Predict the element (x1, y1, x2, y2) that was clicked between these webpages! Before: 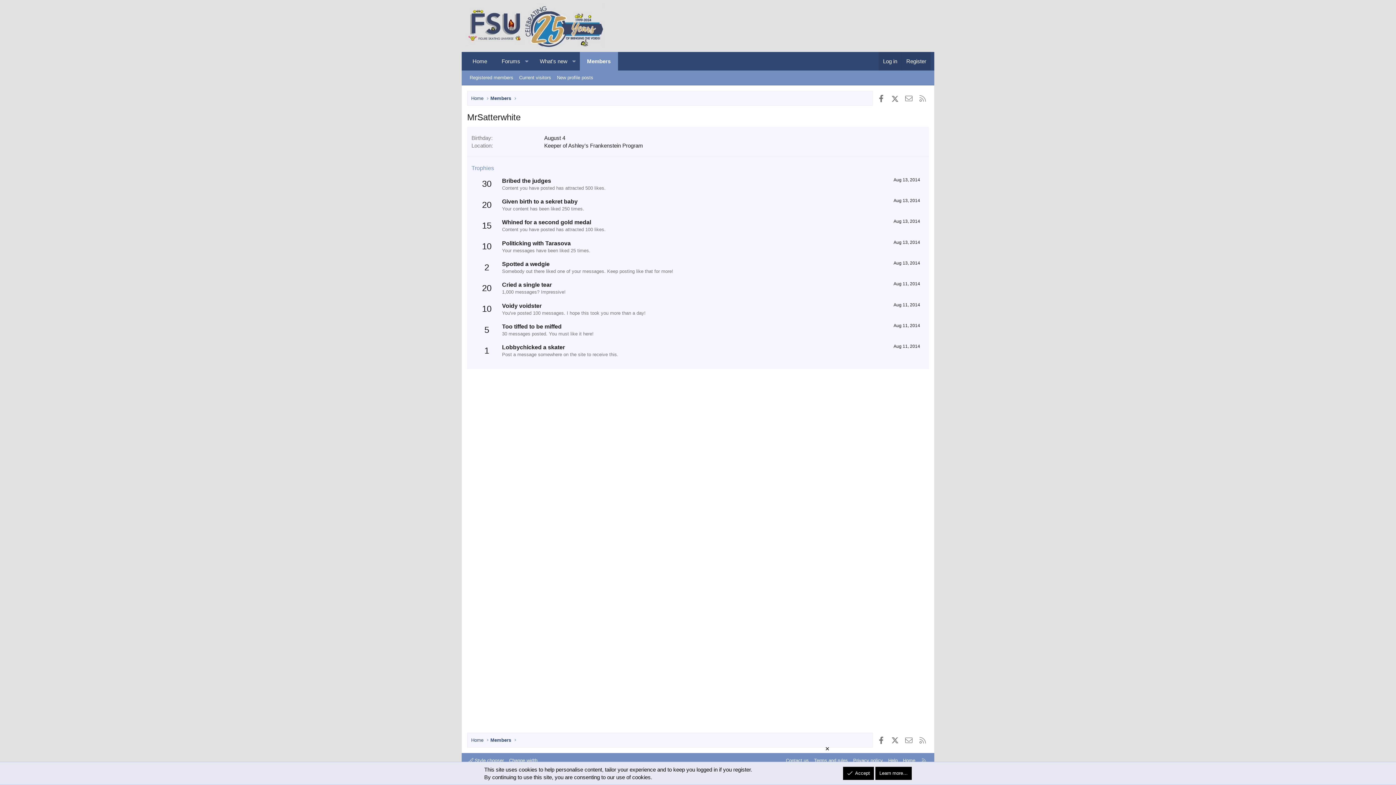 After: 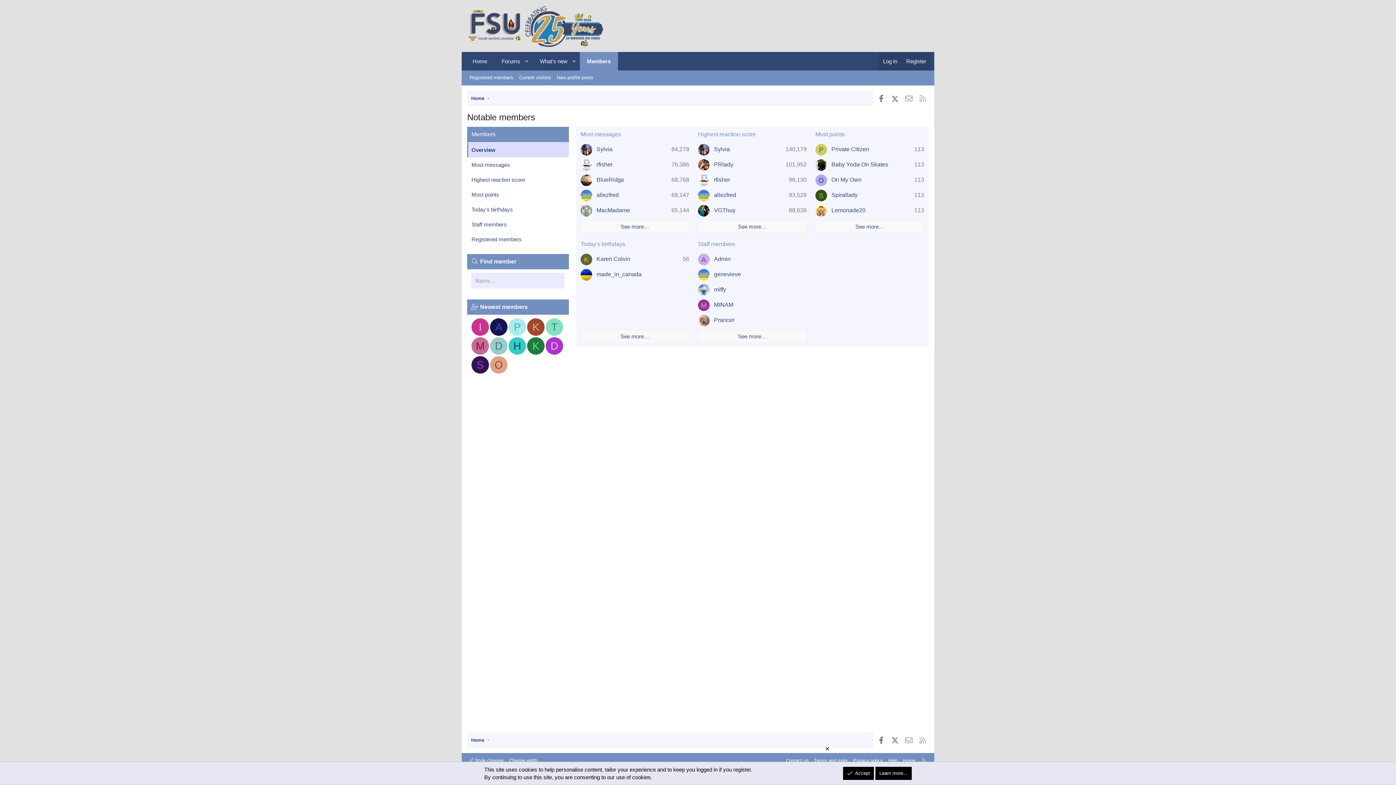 Action: label: Members bbox: (579, 52, 618, 70)